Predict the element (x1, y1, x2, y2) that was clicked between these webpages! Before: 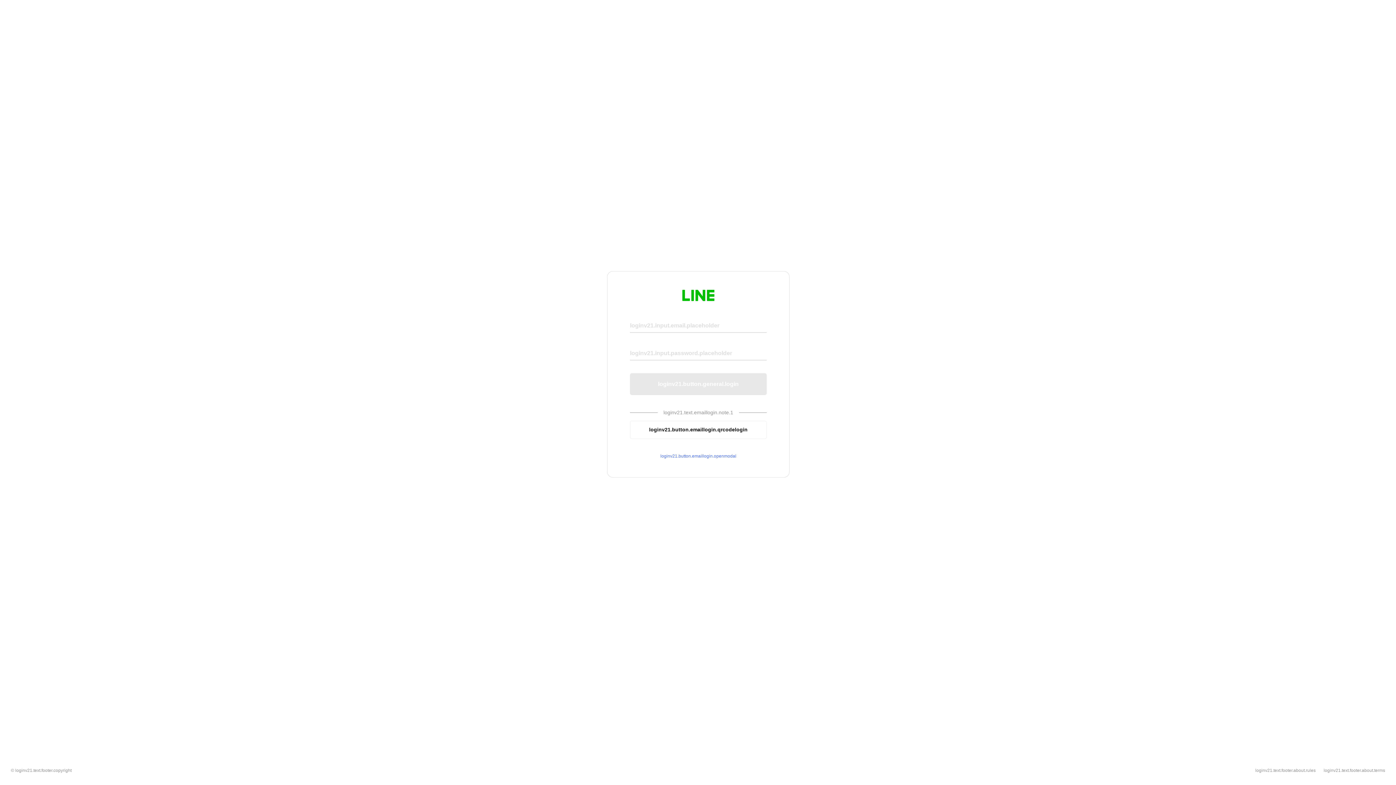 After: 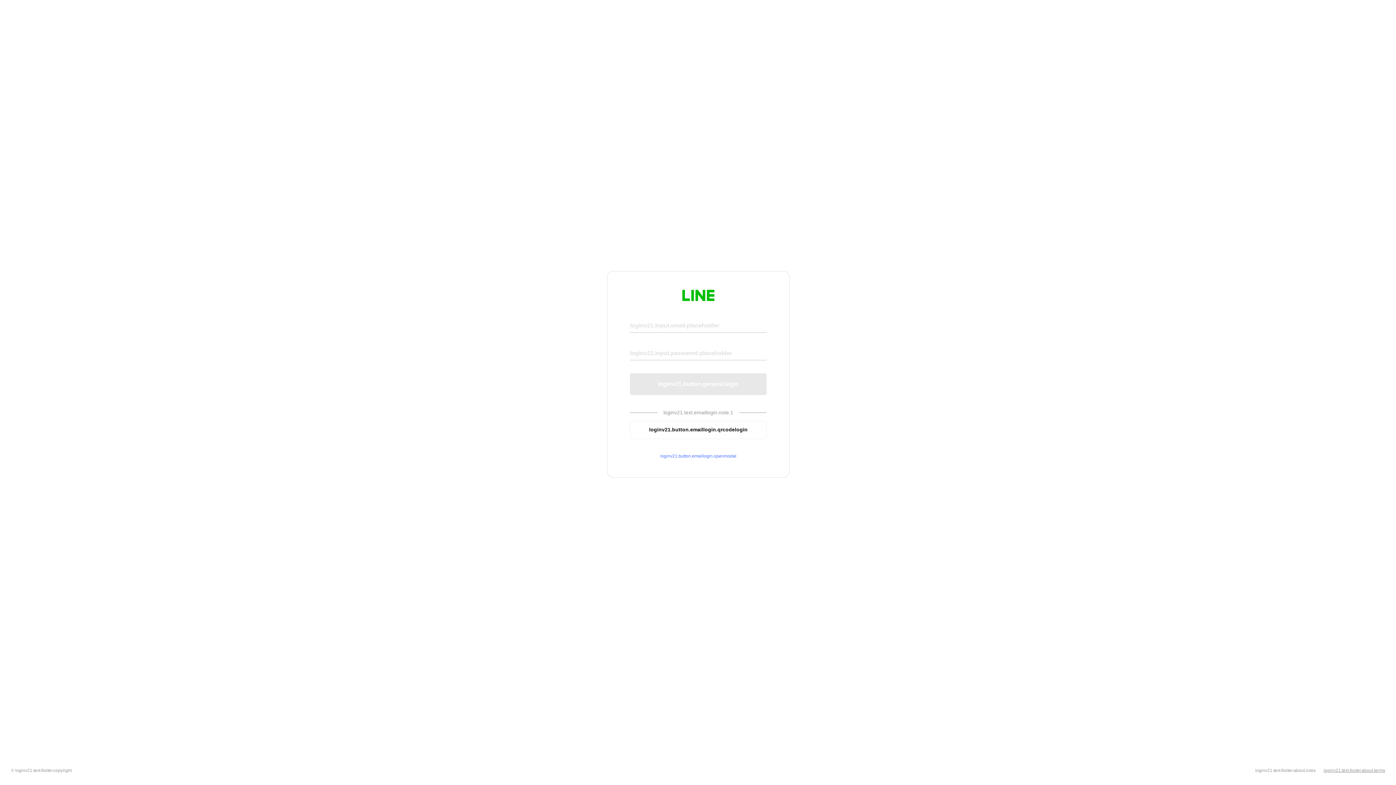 Action: label: loginv21.text.footer.about.terms bbox: (1324, 768, 1385, 773)